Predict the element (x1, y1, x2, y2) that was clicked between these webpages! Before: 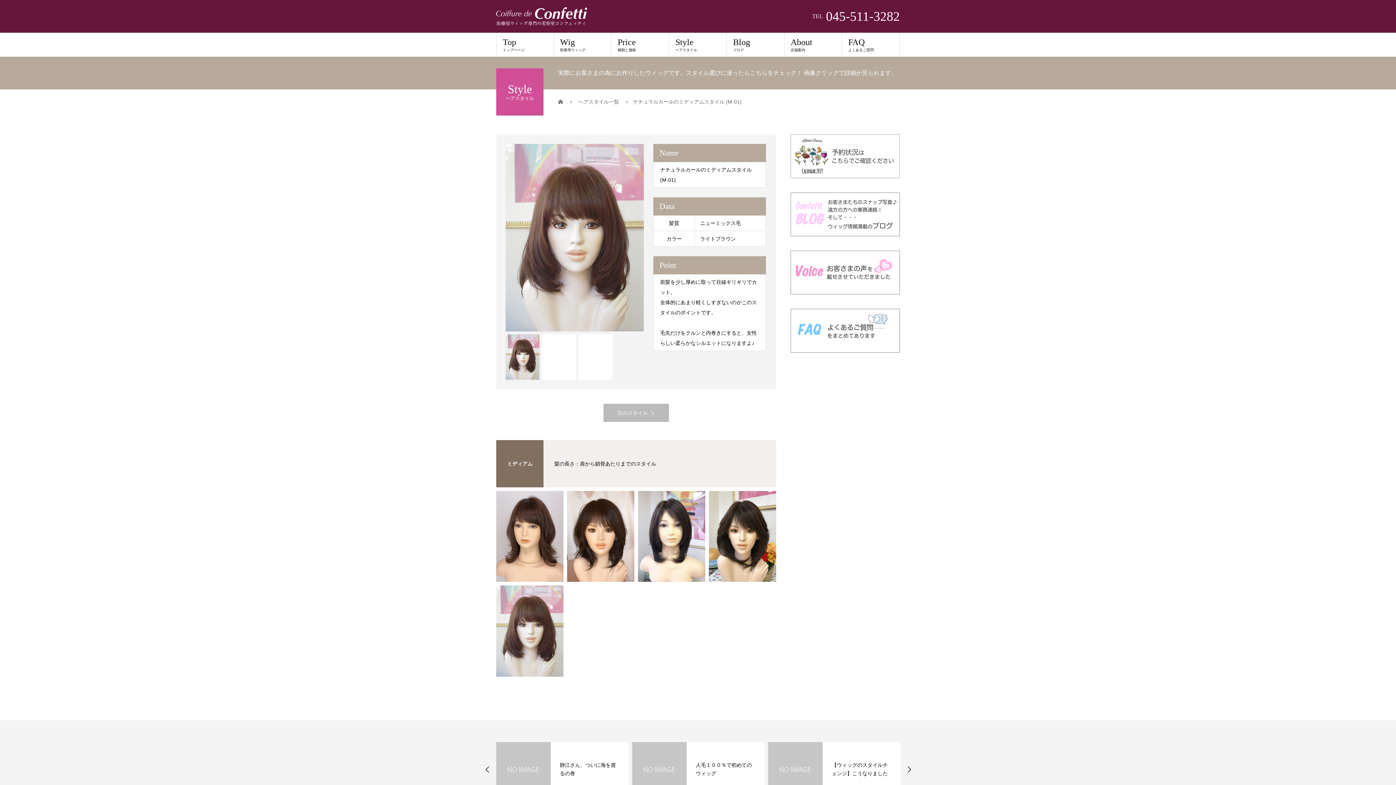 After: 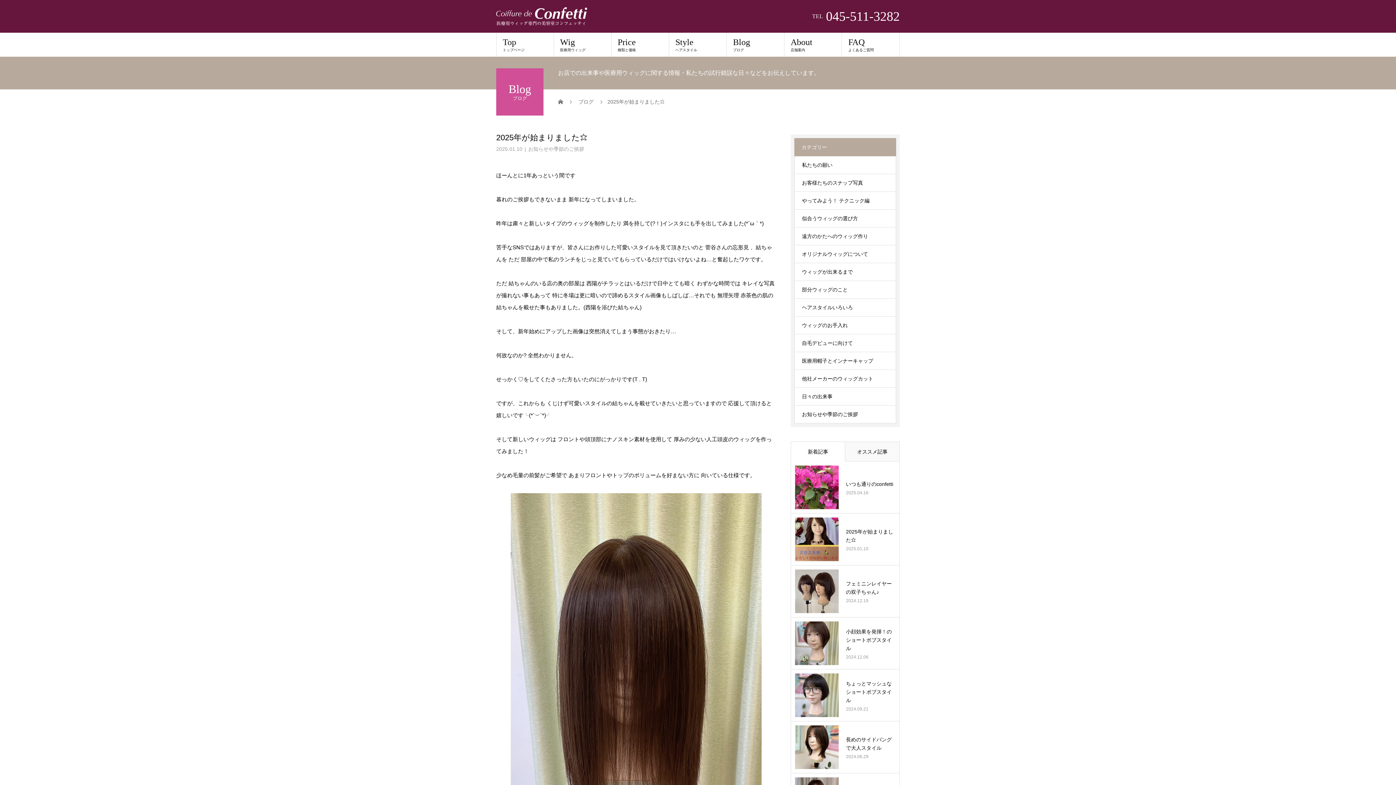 Action: bbox: (790, 170, 900, 176)